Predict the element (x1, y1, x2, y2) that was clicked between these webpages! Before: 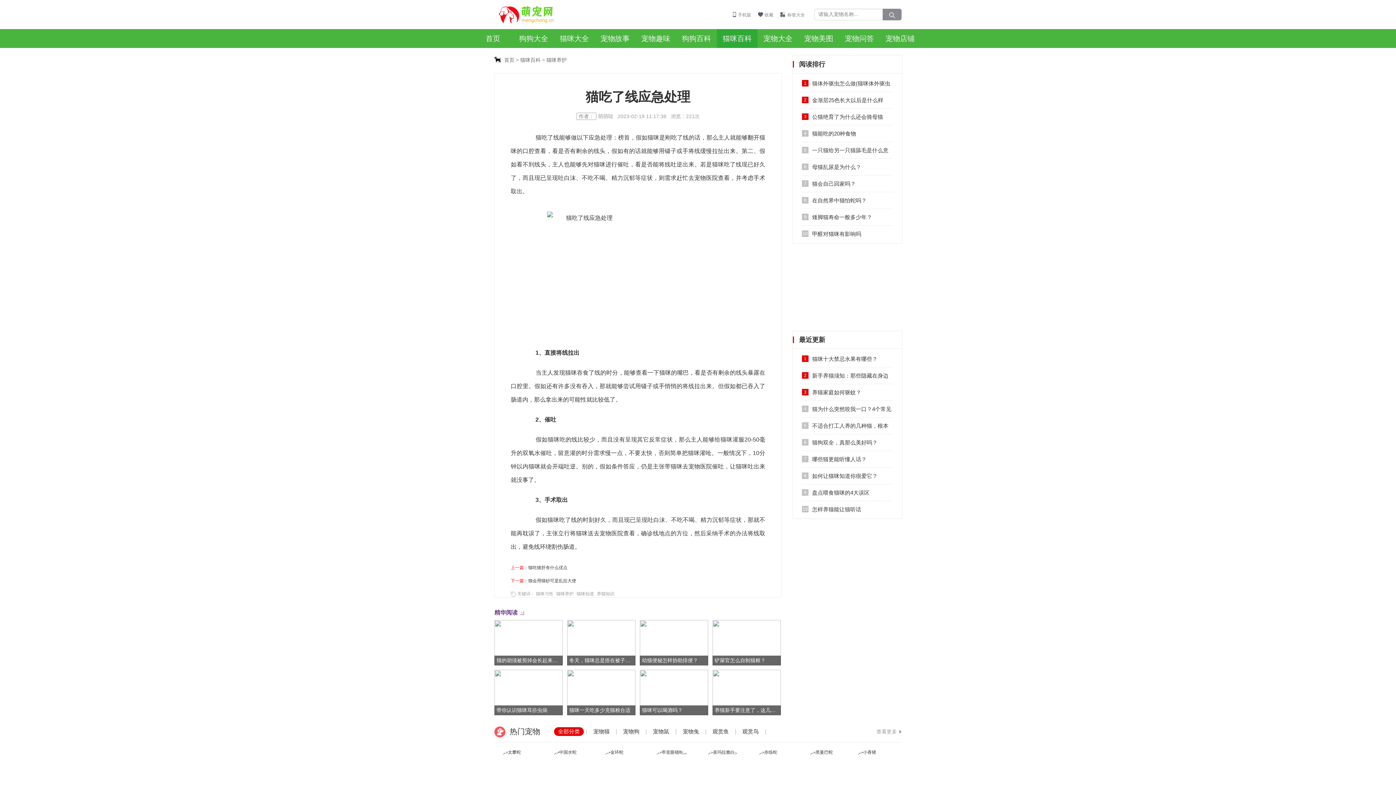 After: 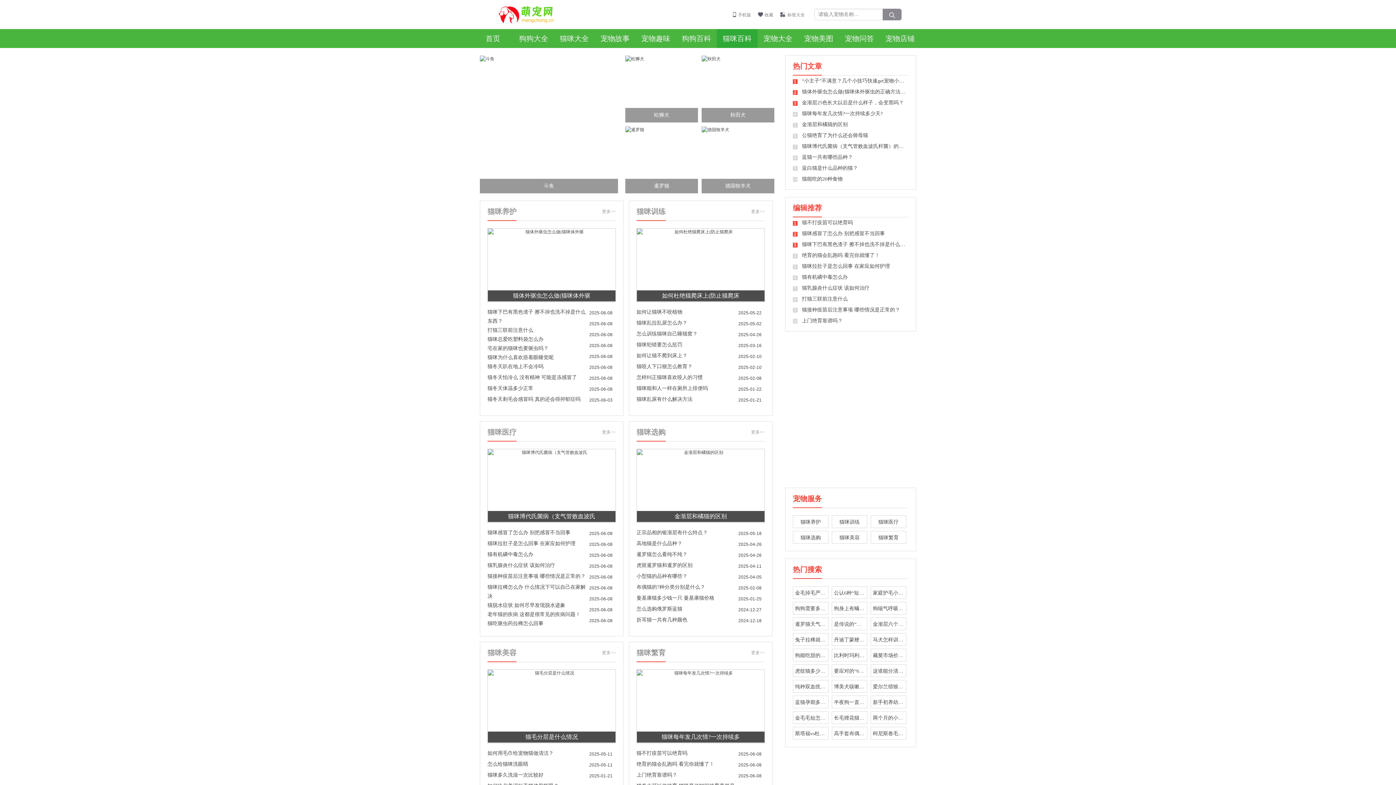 Action: label: 猫咪百科 bbox: (514, 55, 540, 64)